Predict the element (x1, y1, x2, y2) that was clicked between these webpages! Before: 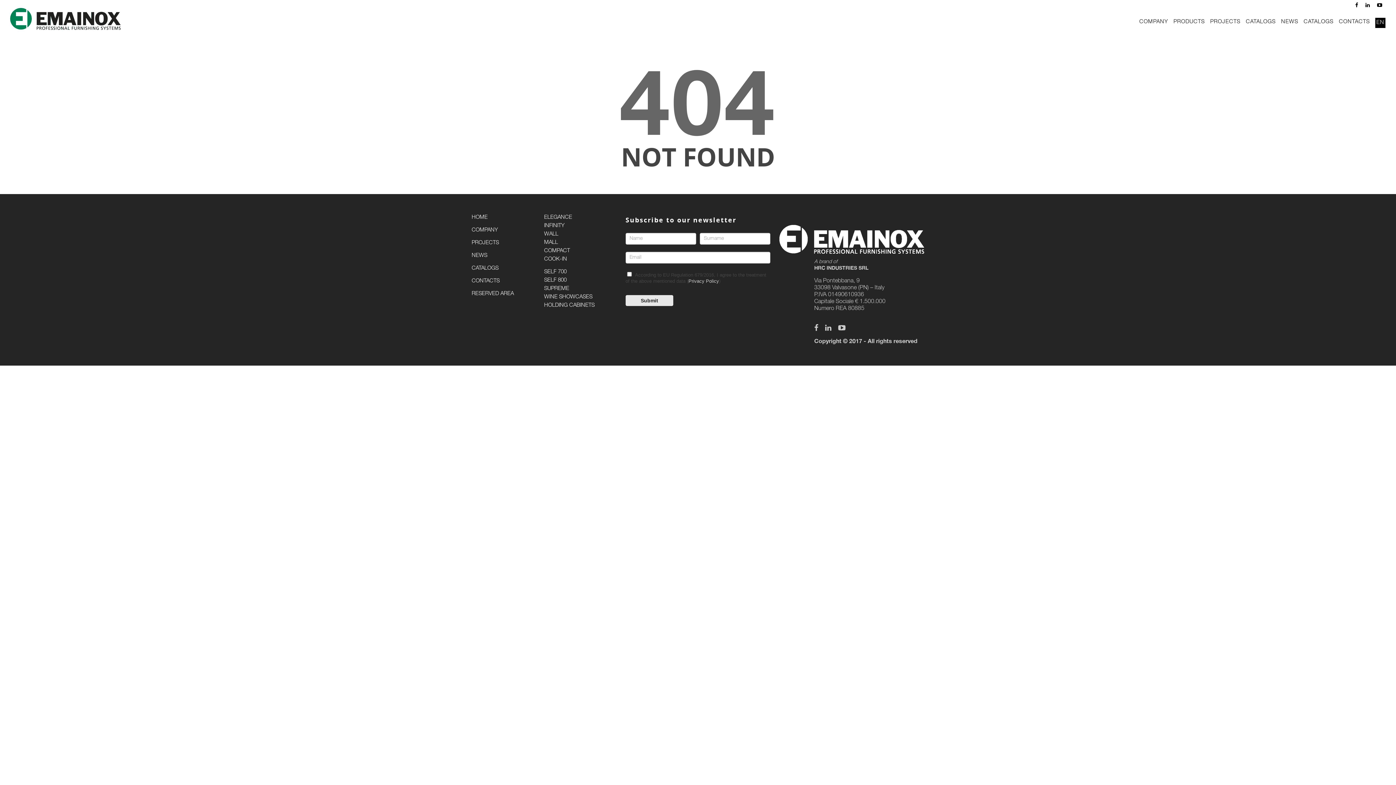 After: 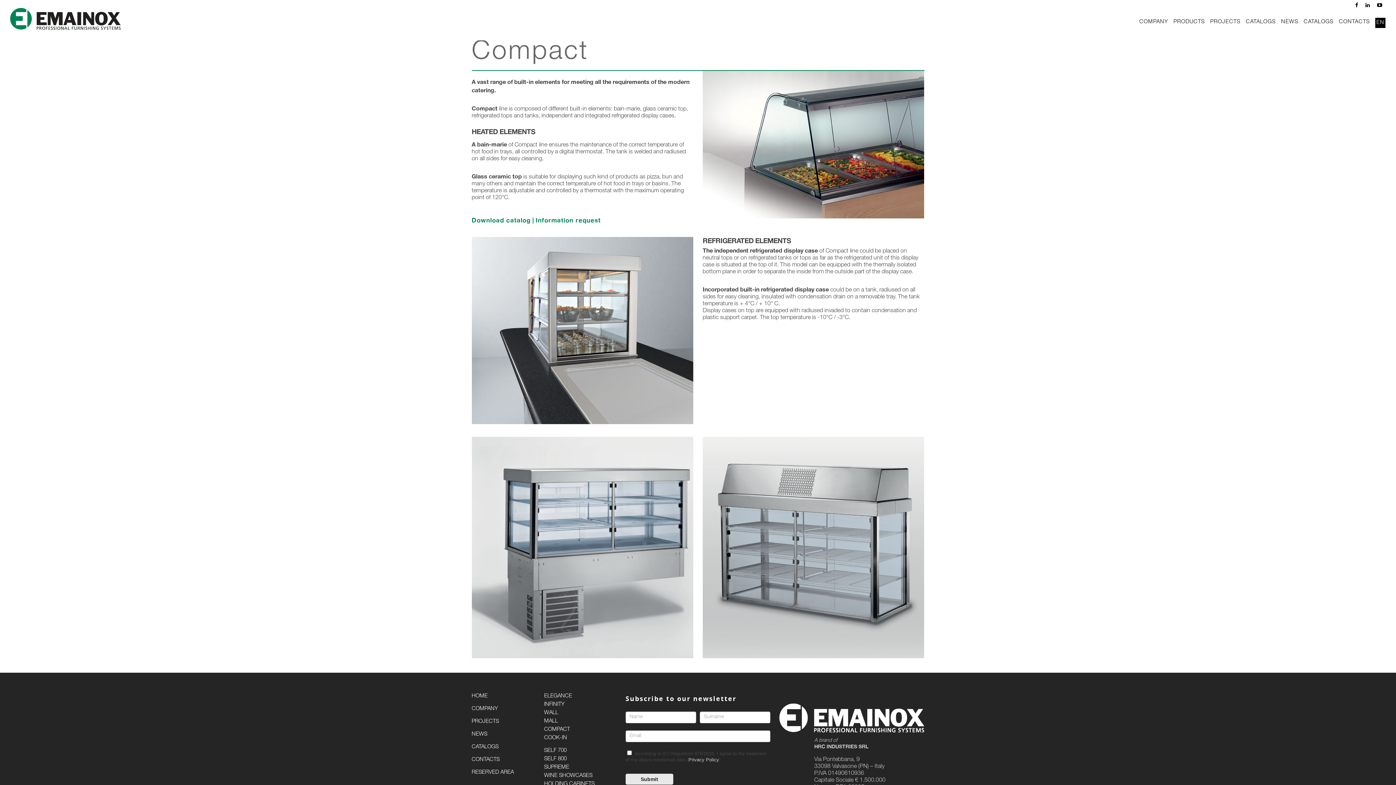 Action: bbox: (544, 246, 616, 255) label: COMPACT